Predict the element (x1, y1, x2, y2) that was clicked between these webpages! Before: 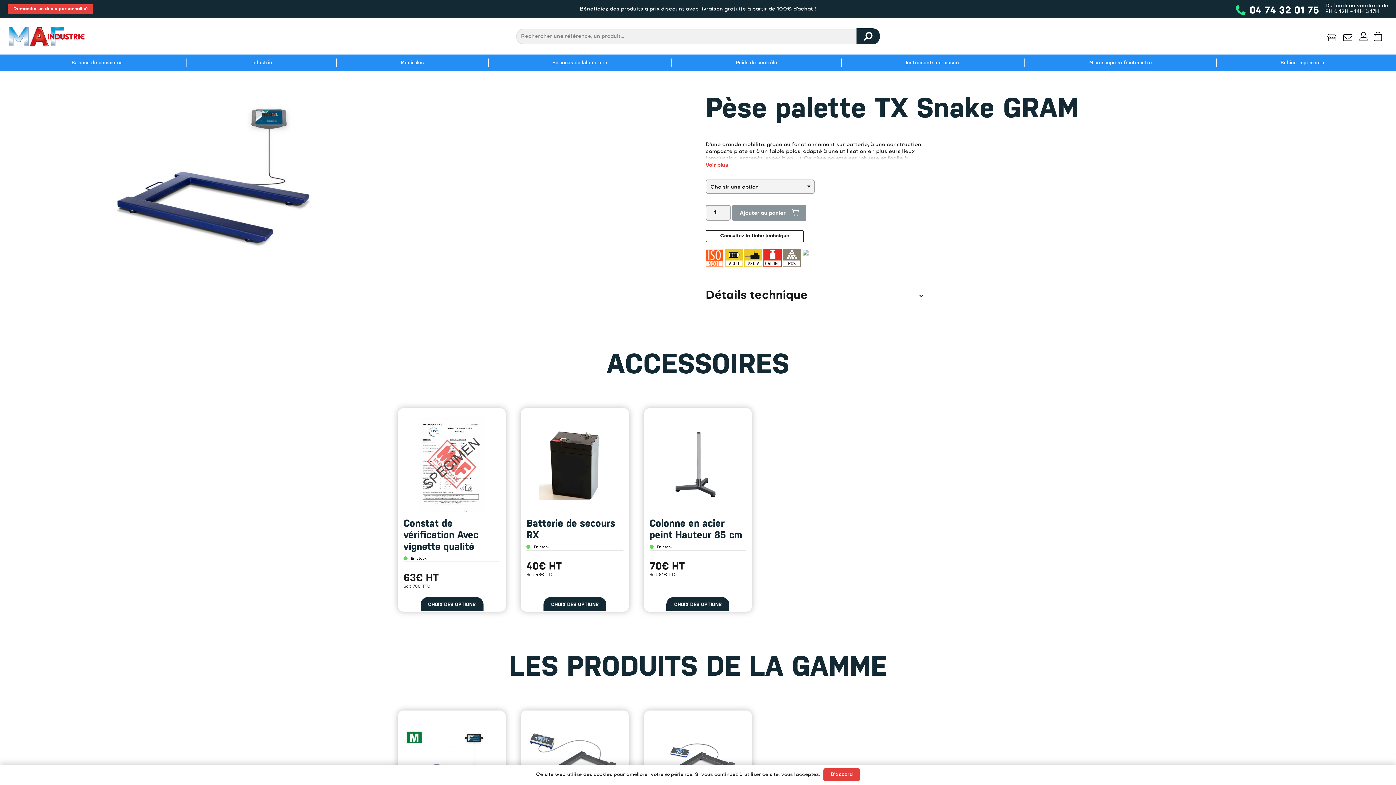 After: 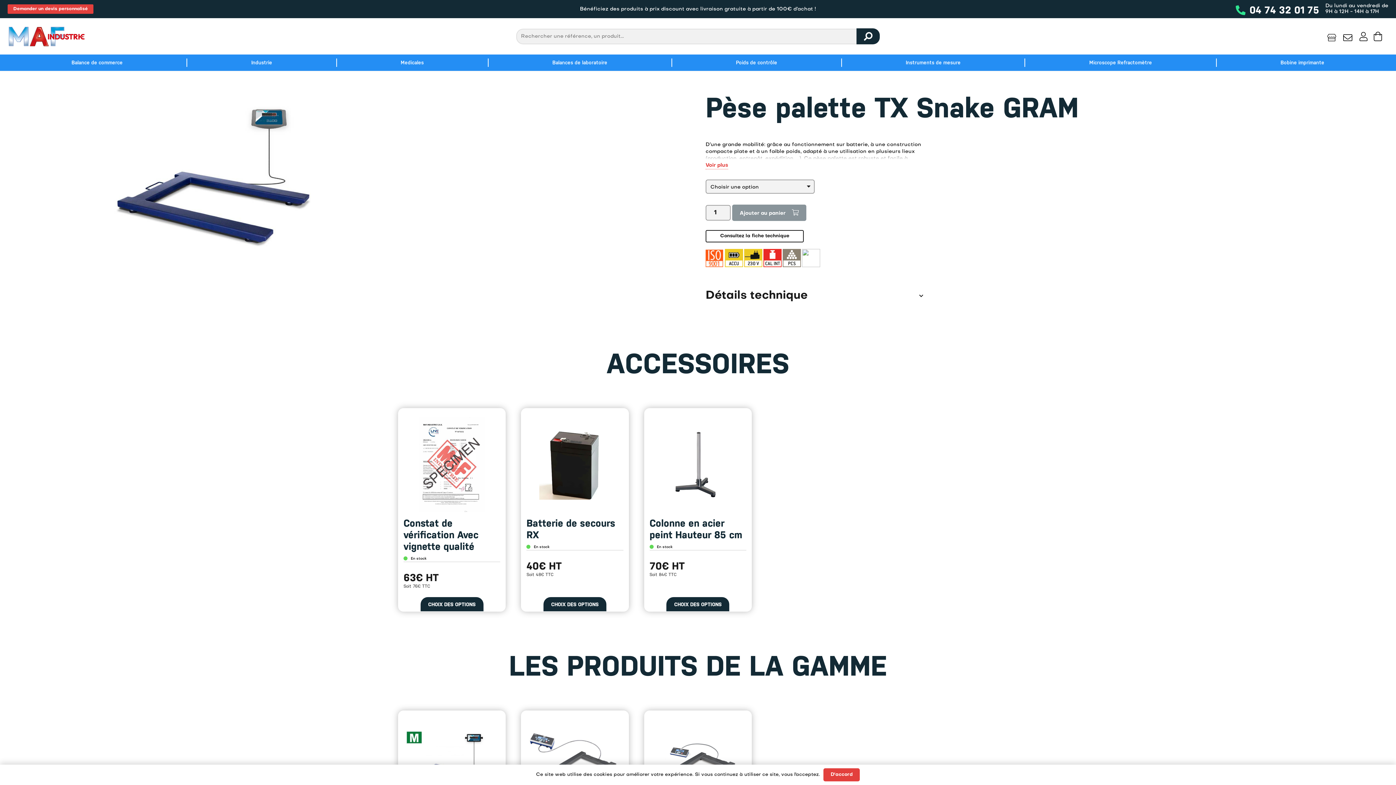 Action: label: Ajouter au panier bbox: (732, 204, 806, 220)